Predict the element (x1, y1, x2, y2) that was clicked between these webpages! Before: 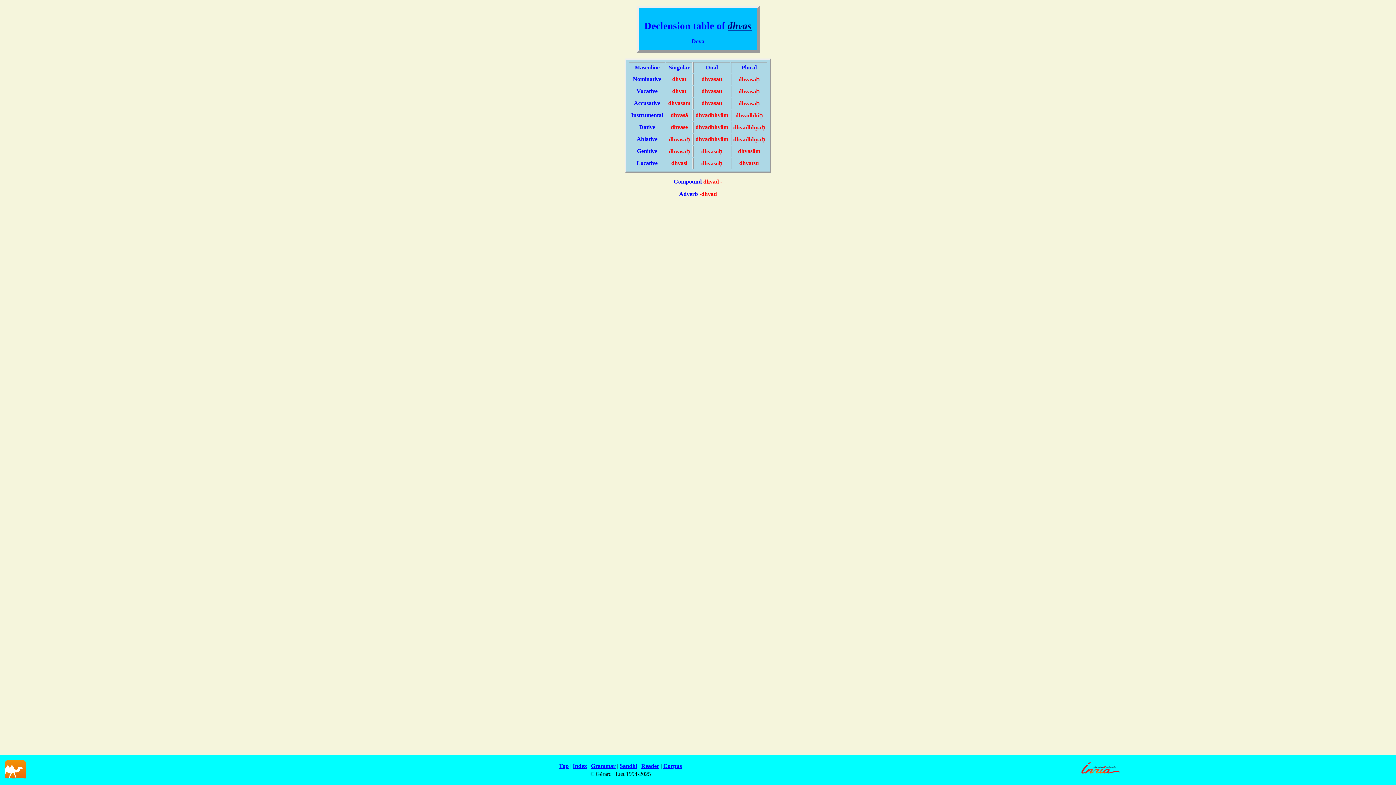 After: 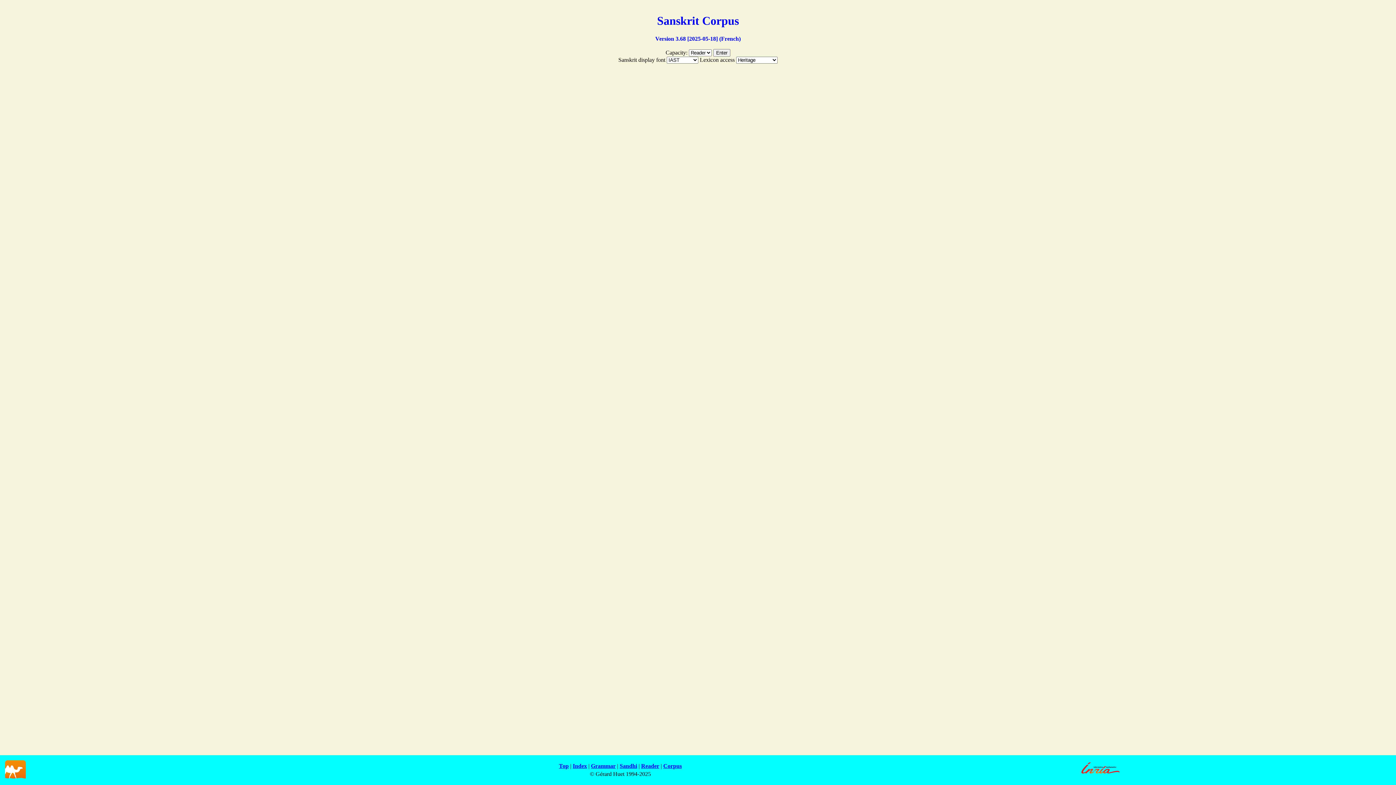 Action: label: Corpus bbox: (663, 763, 682, 769)